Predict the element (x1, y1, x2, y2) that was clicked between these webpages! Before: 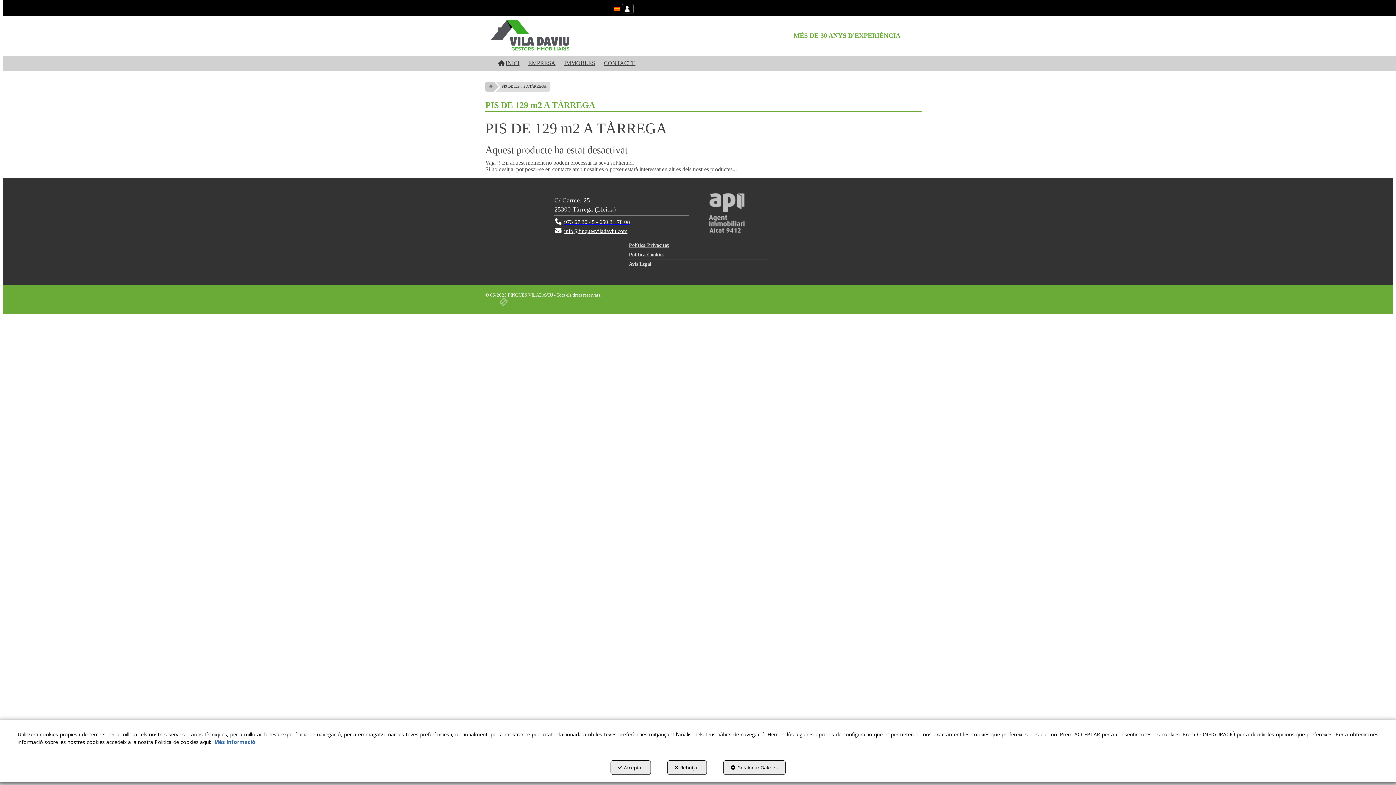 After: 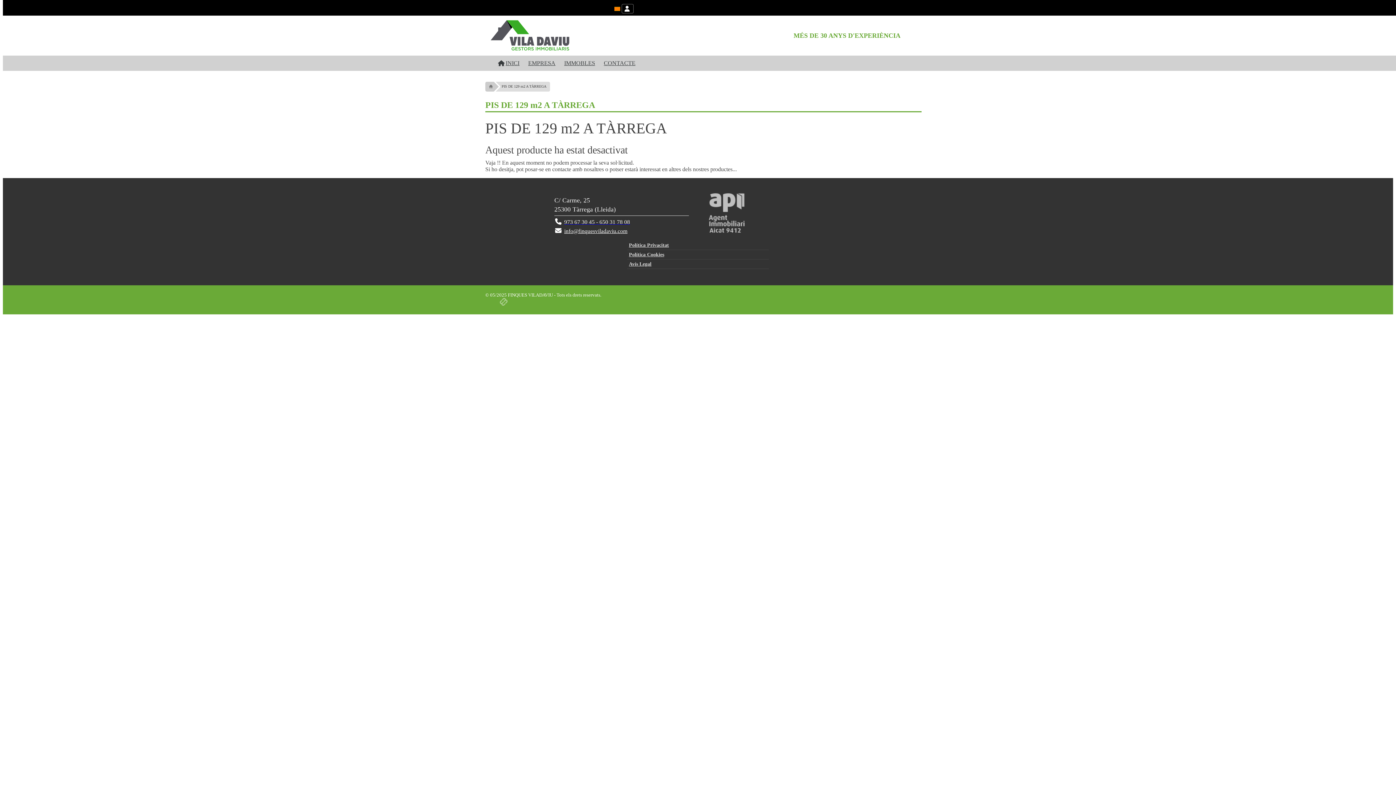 Action: label: Acceptar bbox: (610, 760, 650, 775)